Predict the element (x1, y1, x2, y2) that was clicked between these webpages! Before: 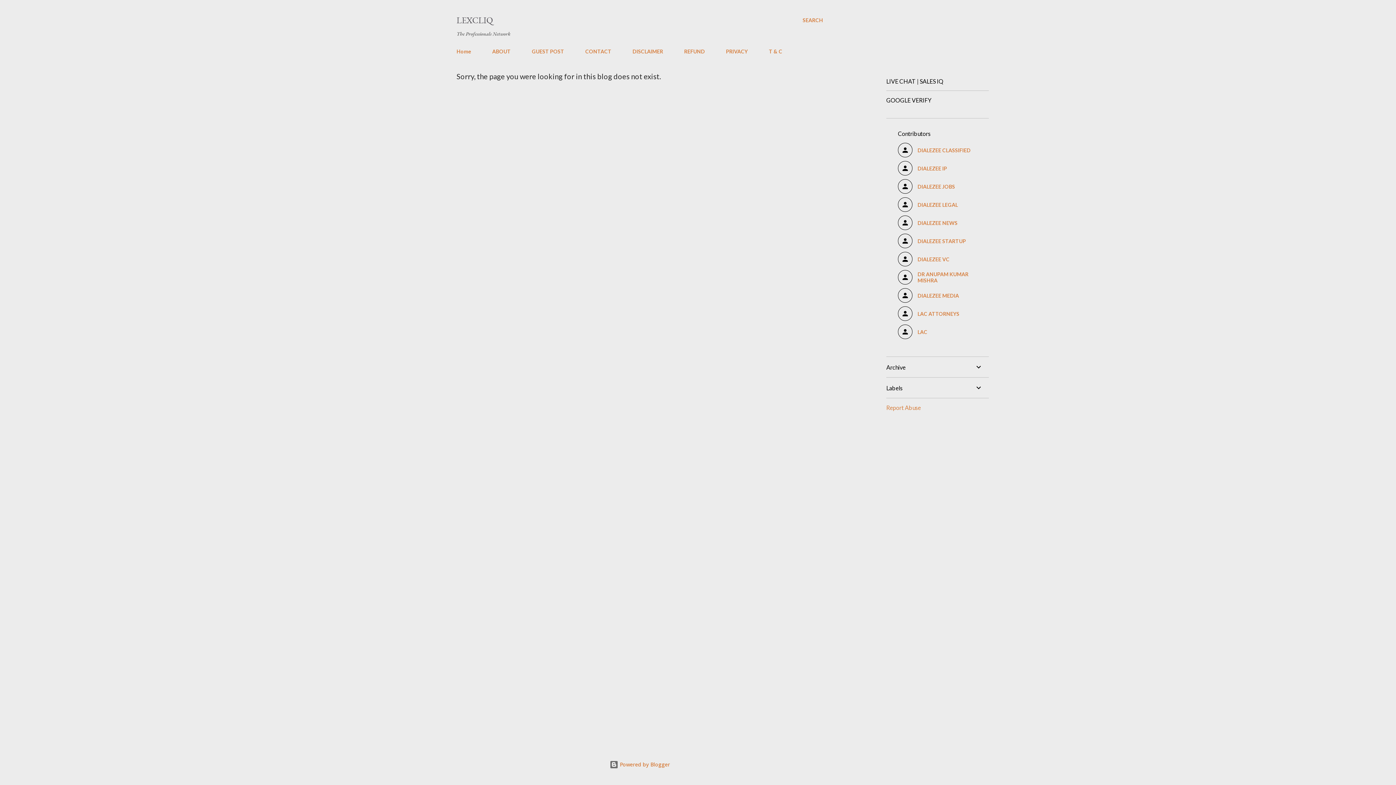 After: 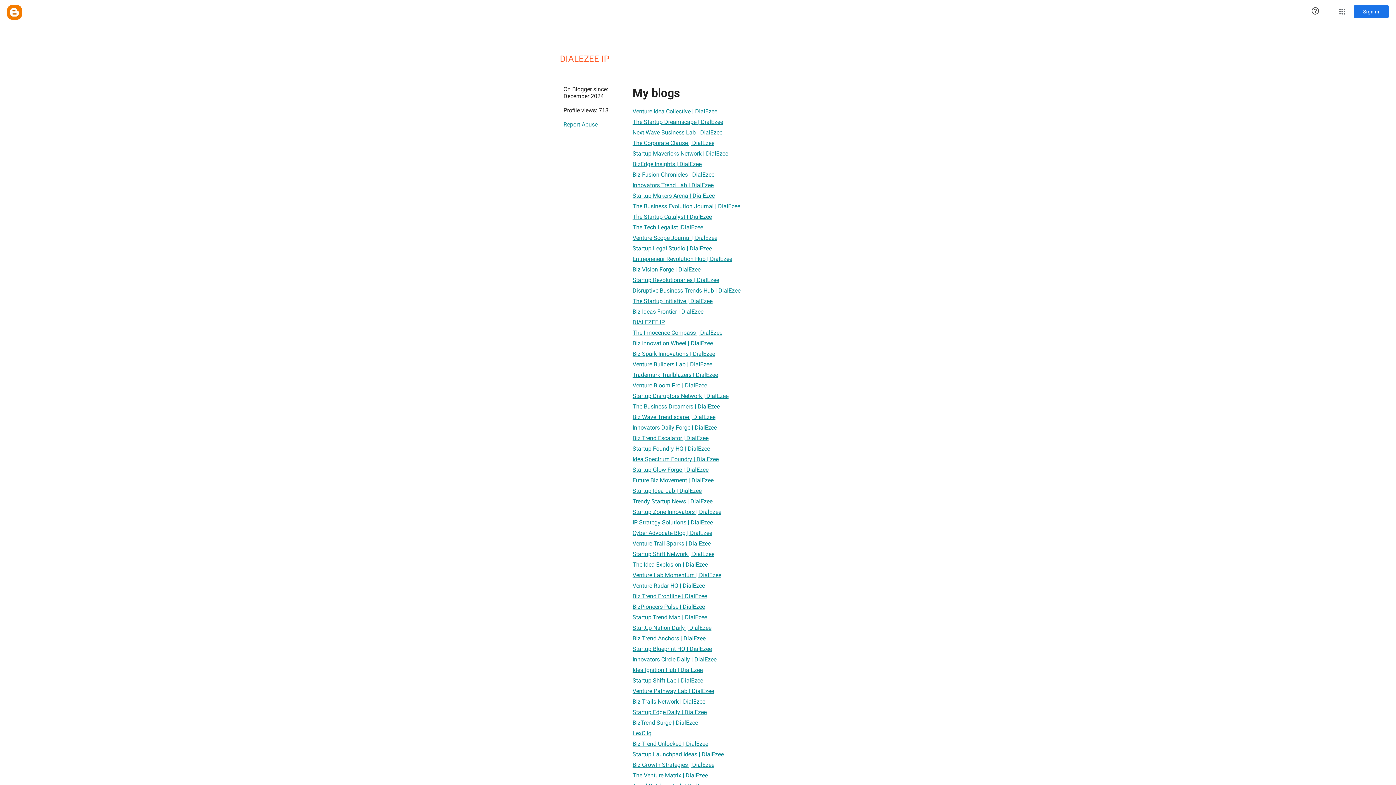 Action: bbox: (898, 161, 977, 175) label: DIALEZEE IP